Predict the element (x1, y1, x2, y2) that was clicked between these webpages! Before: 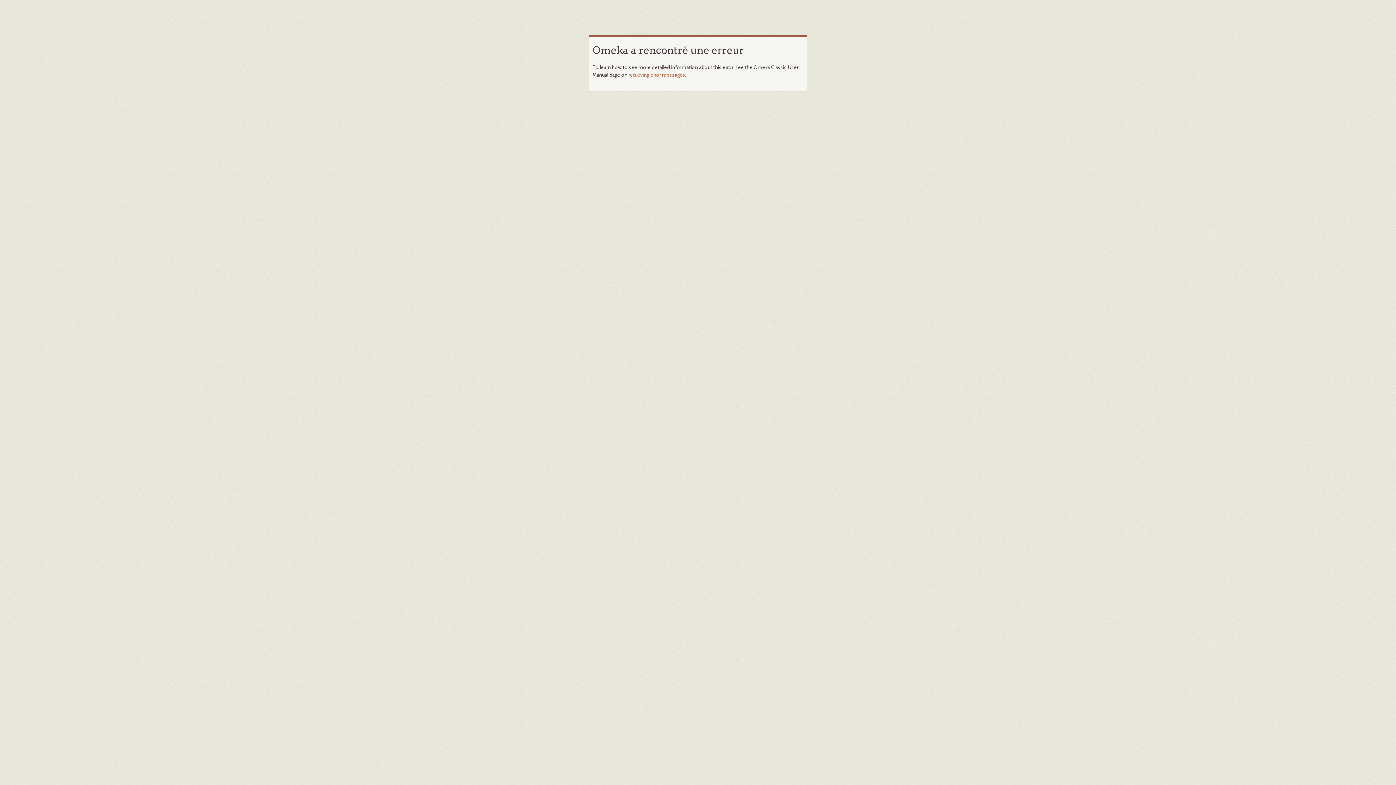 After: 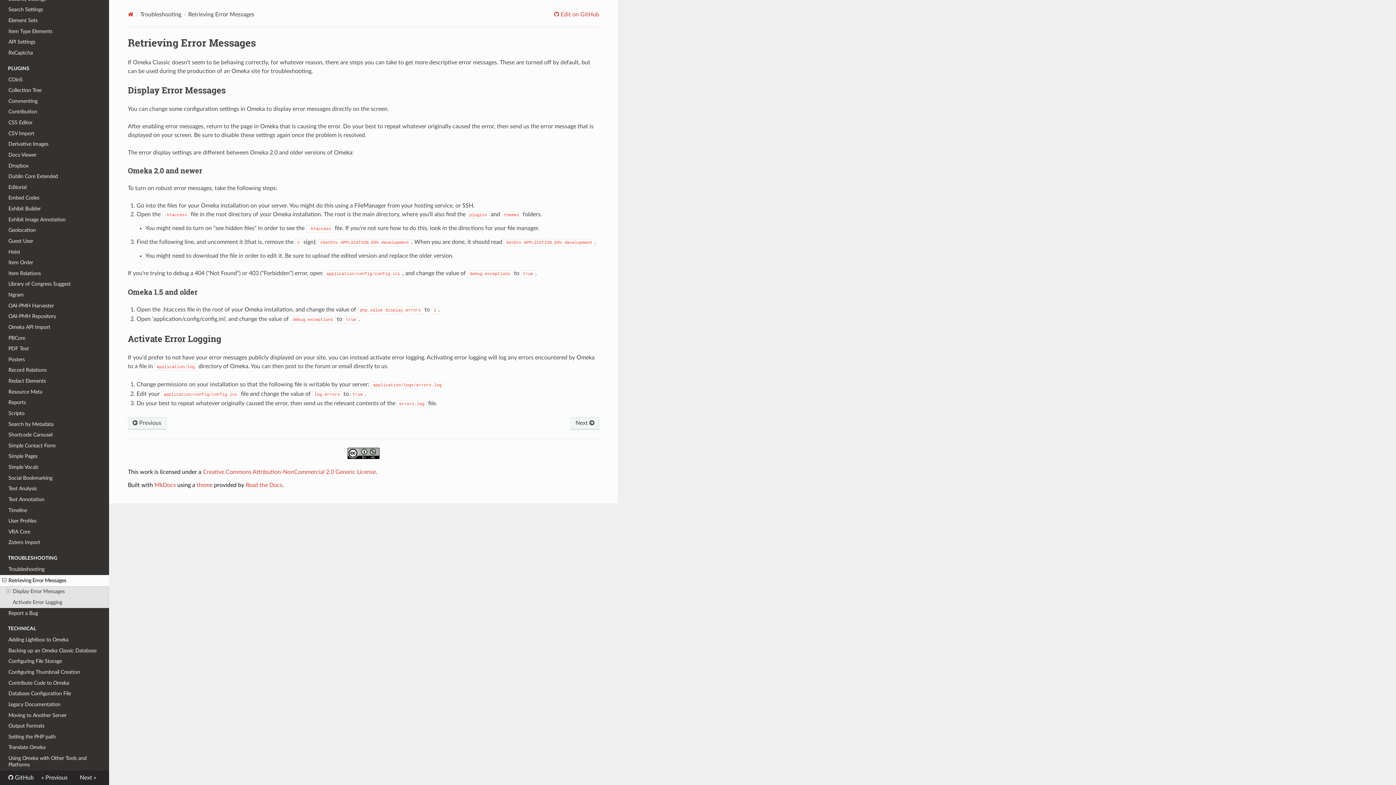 Action: label: retrieving error messages bbox: (628, 71, 685, 78)